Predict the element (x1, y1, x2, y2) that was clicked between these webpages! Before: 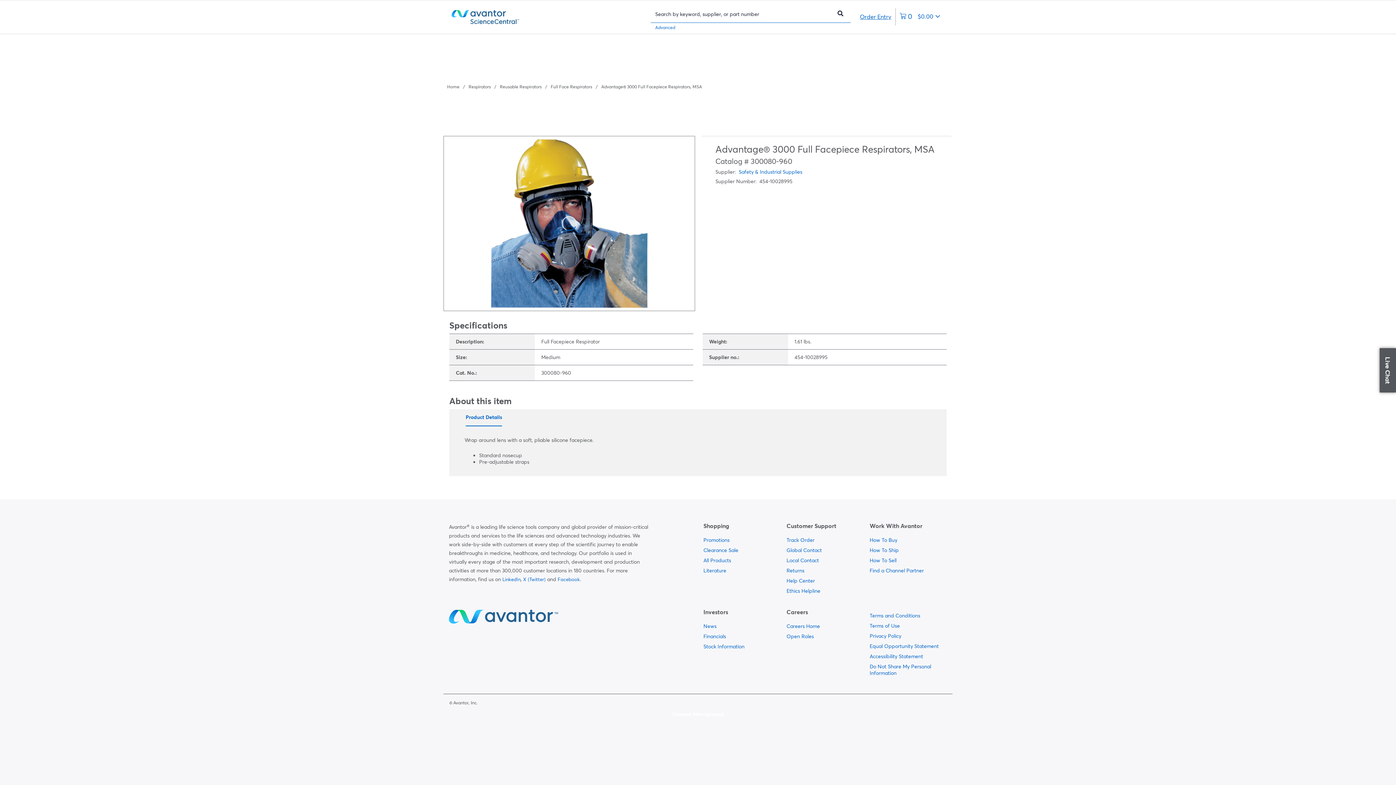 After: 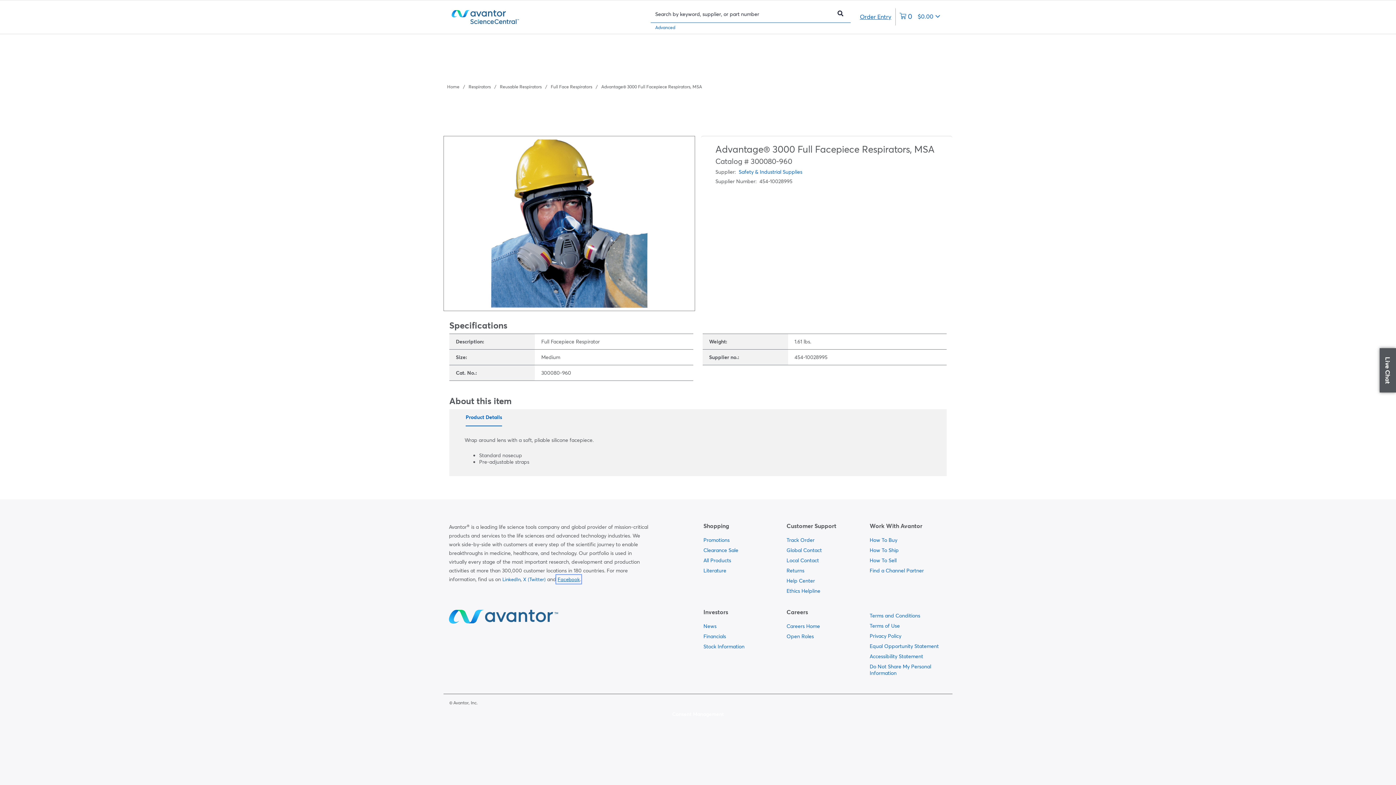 Action: label: Facebook bbox: (557, 576, 580, 582)